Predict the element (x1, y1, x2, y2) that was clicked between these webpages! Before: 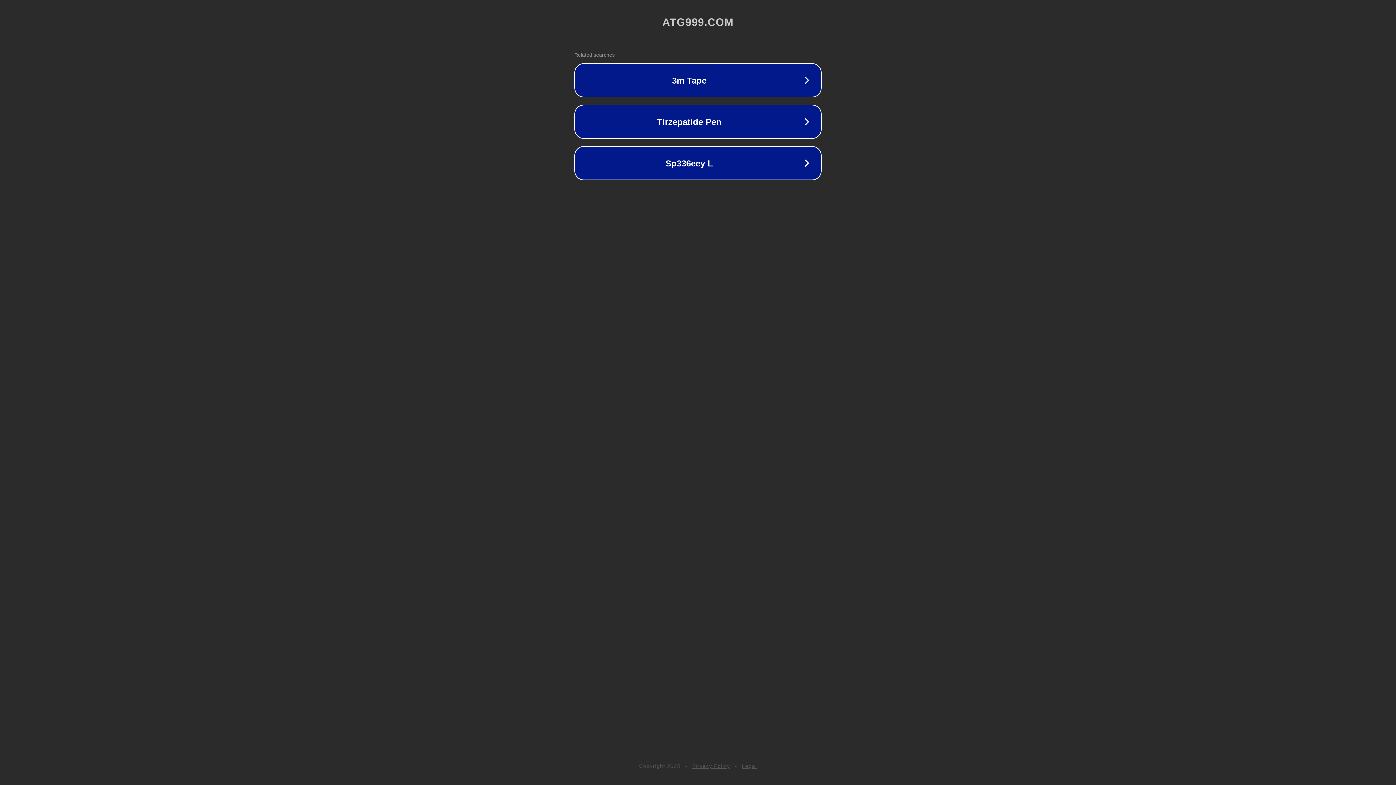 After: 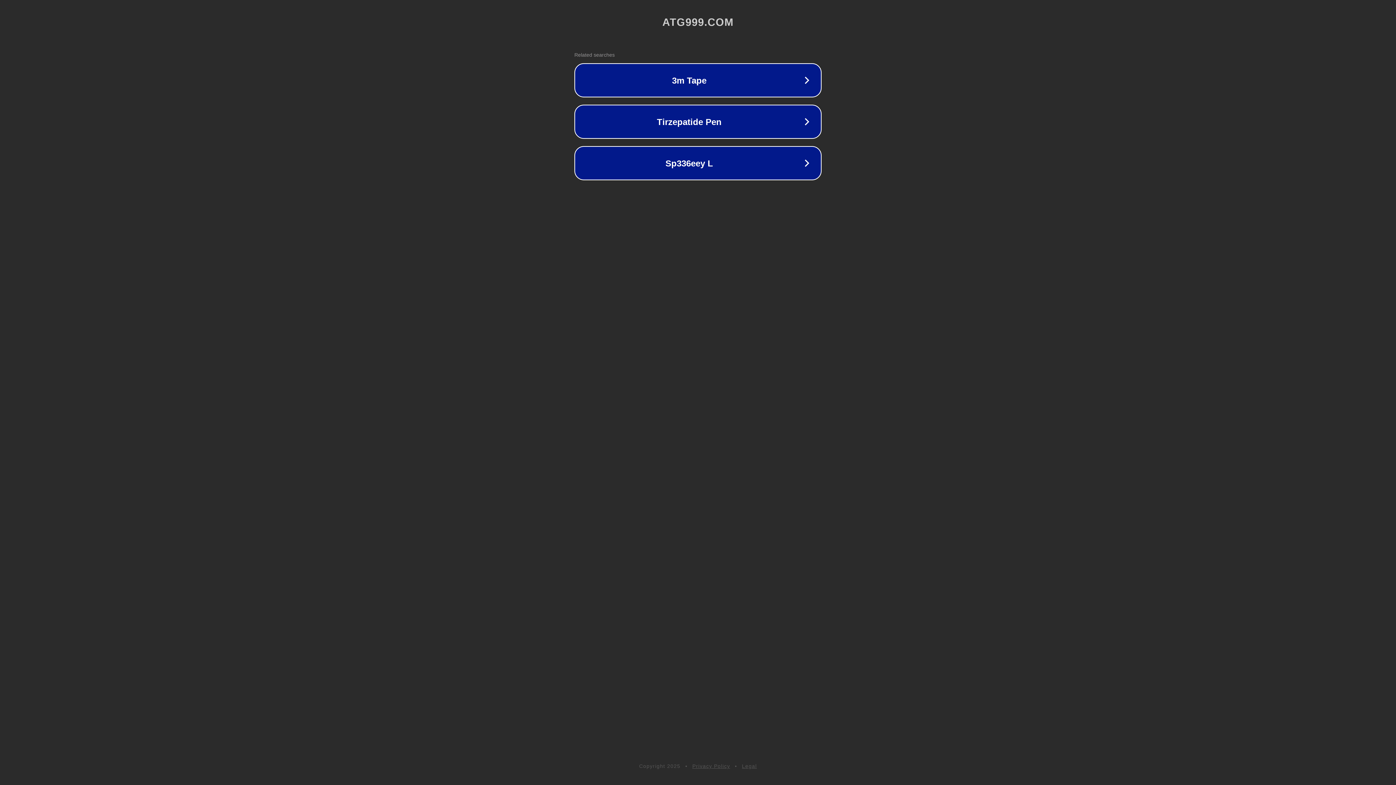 Action: bbox: (742, 763, 757, 769) label: Legal